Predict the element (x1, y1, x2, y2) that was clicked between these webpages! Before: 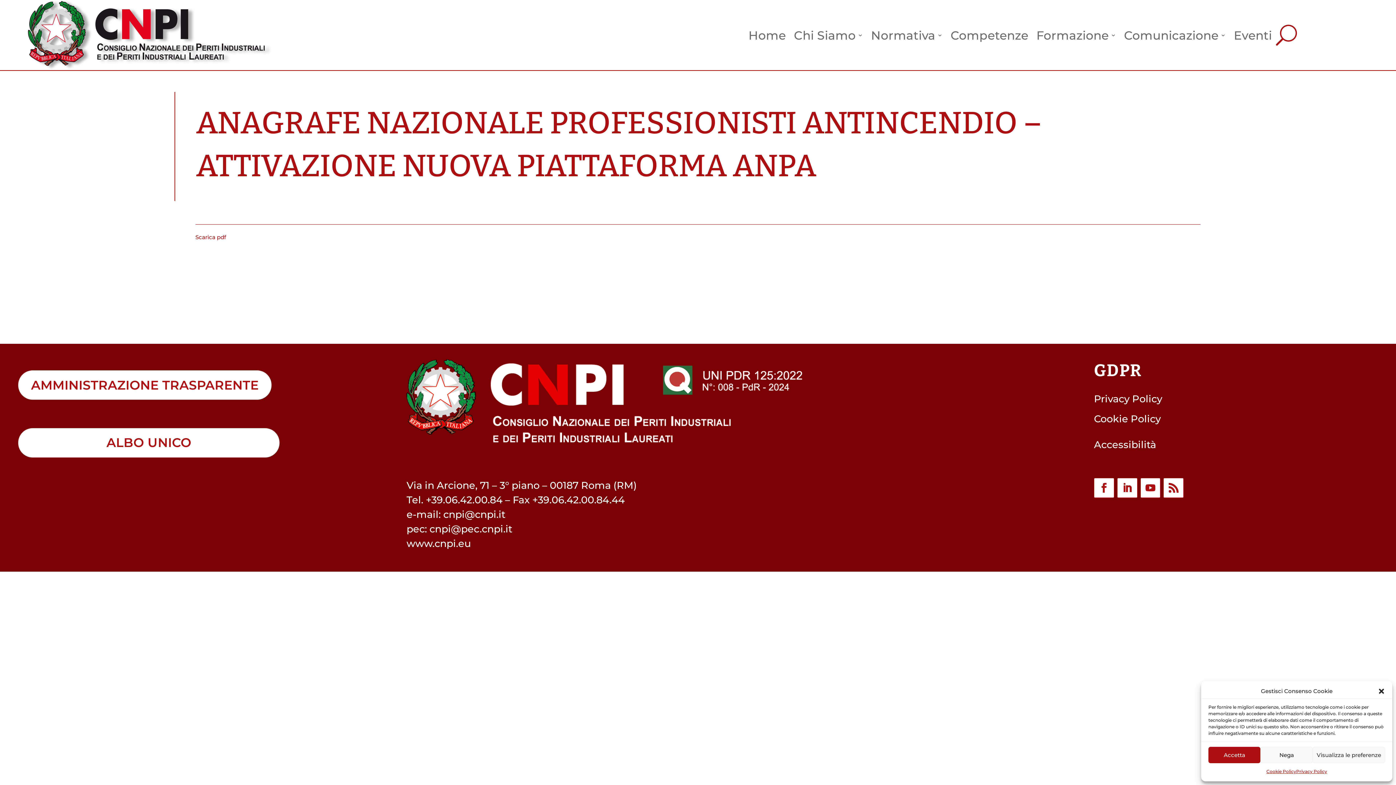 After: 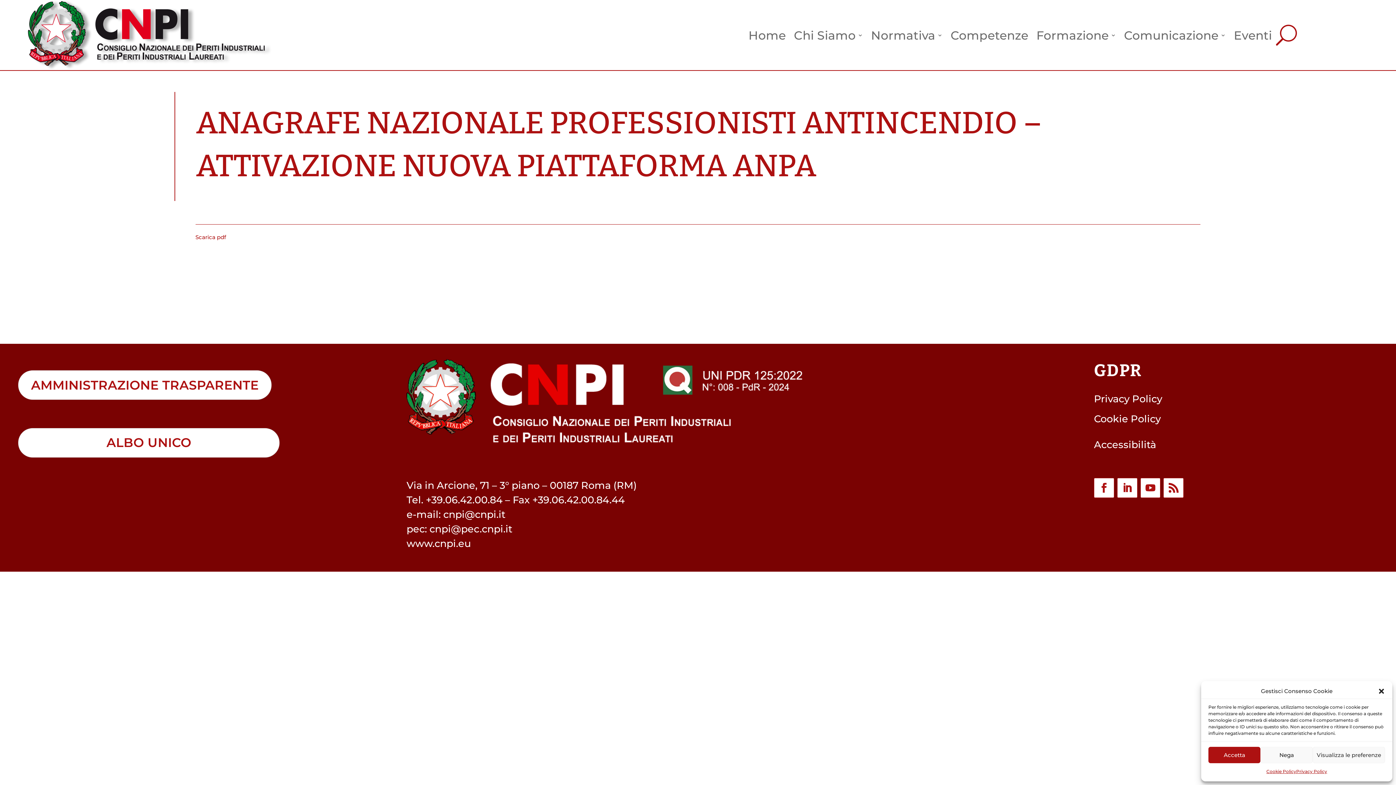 Action: bbox: (1094, 478, 1114, 498)